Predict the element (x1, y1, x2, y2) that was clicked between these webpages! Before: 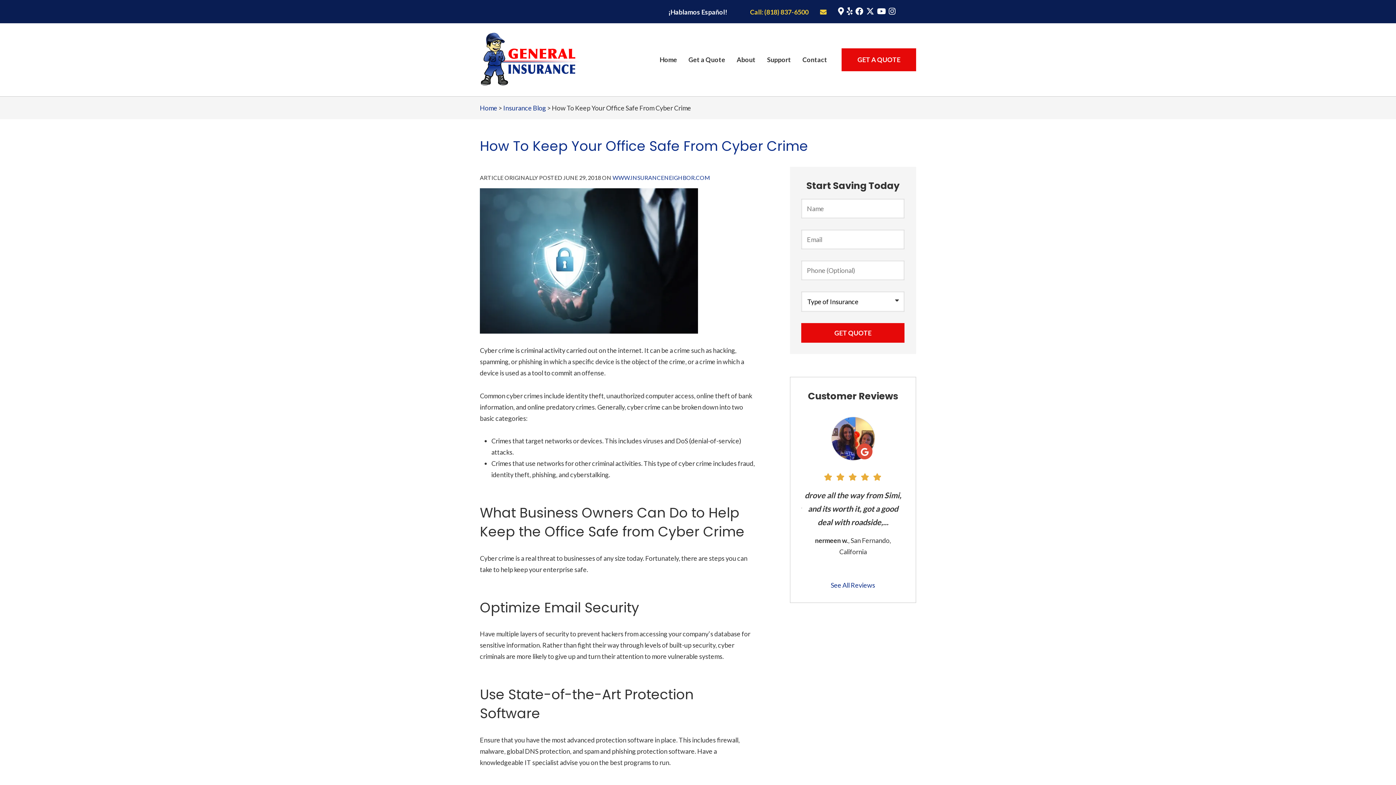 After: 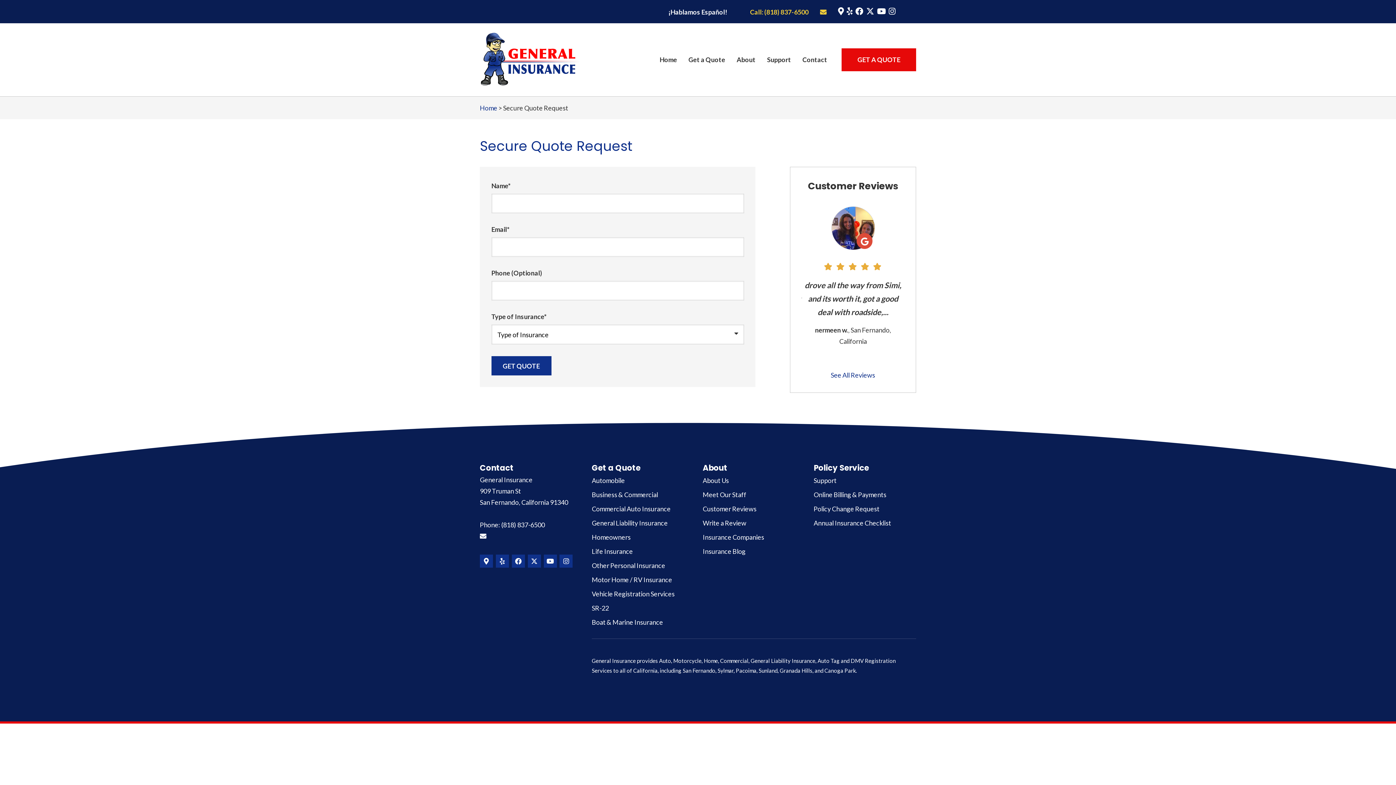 Action: label: GET A QUOTE bbox: (841, 48, 916, 71)